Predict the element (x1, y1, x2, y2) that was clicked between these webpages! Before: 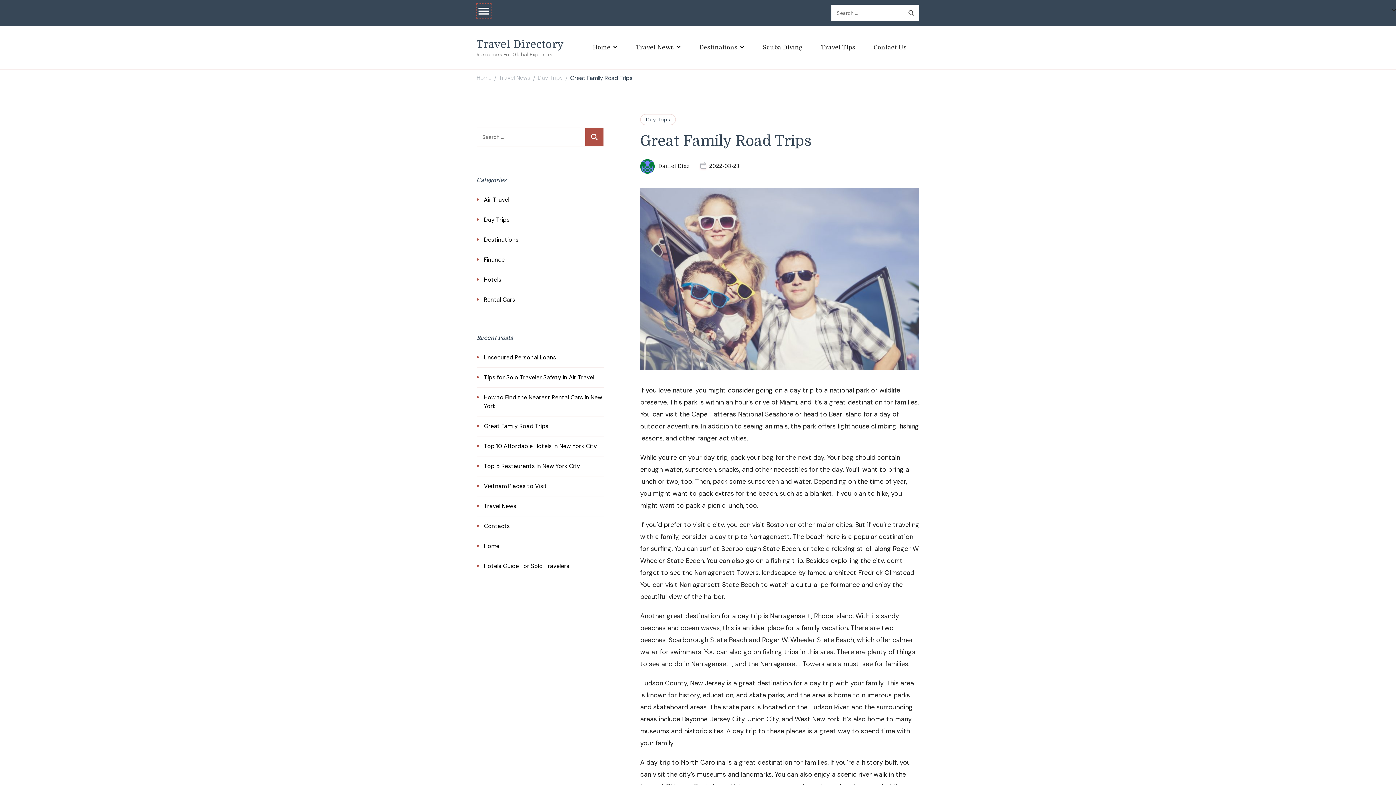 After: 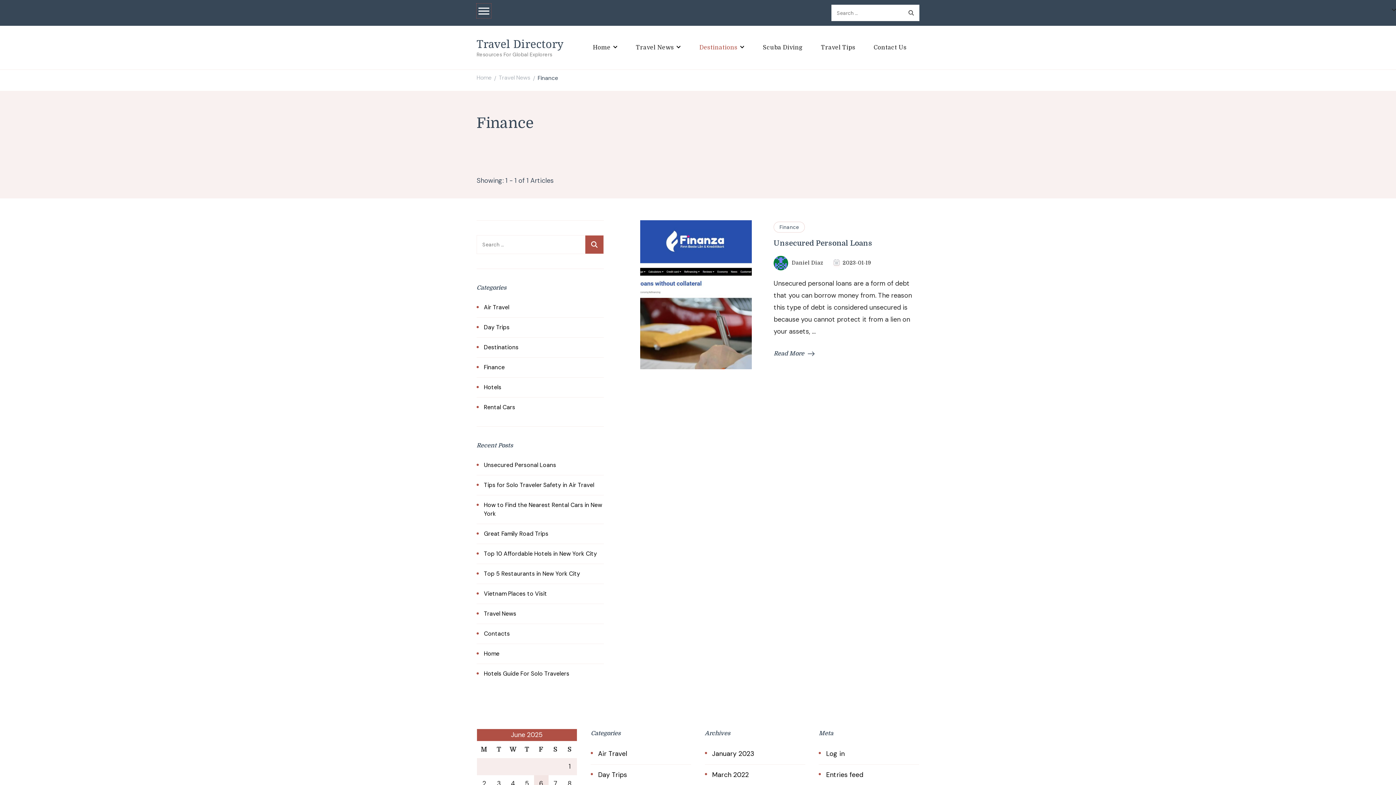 Action: label: Finance bbox: (484, 256, 508, 263)